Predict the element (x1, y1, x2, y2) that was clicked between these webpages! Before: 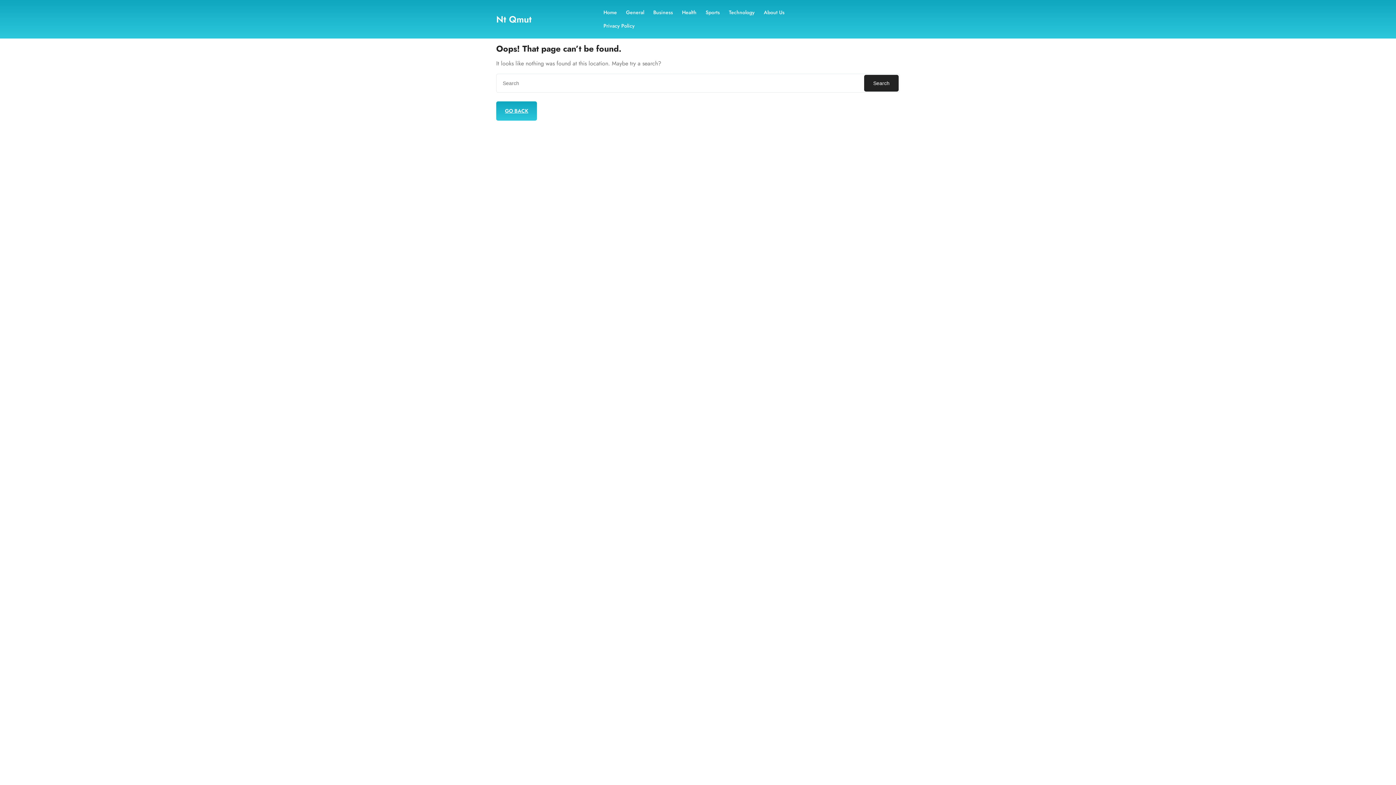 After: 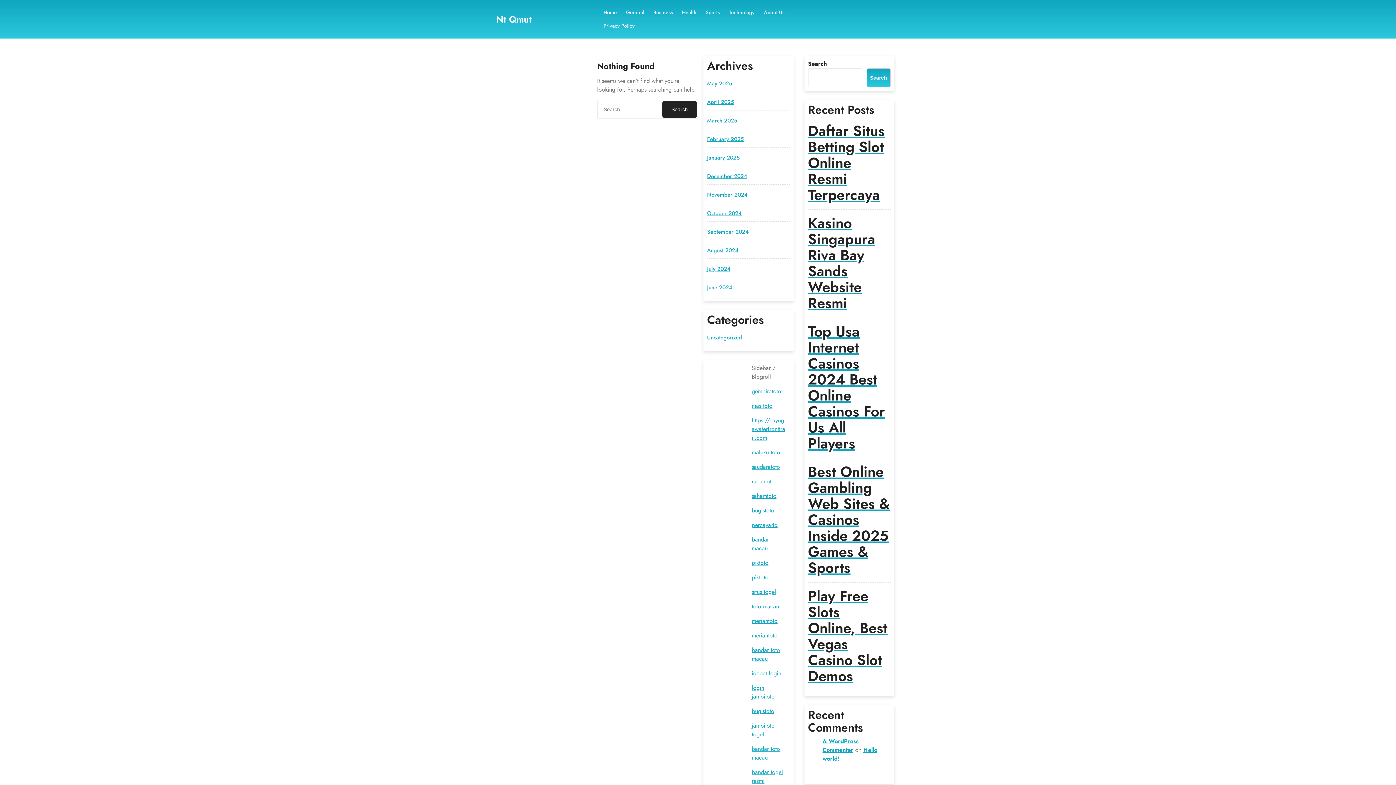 Action: label: Health bbox: (678, 5, 700, 19)